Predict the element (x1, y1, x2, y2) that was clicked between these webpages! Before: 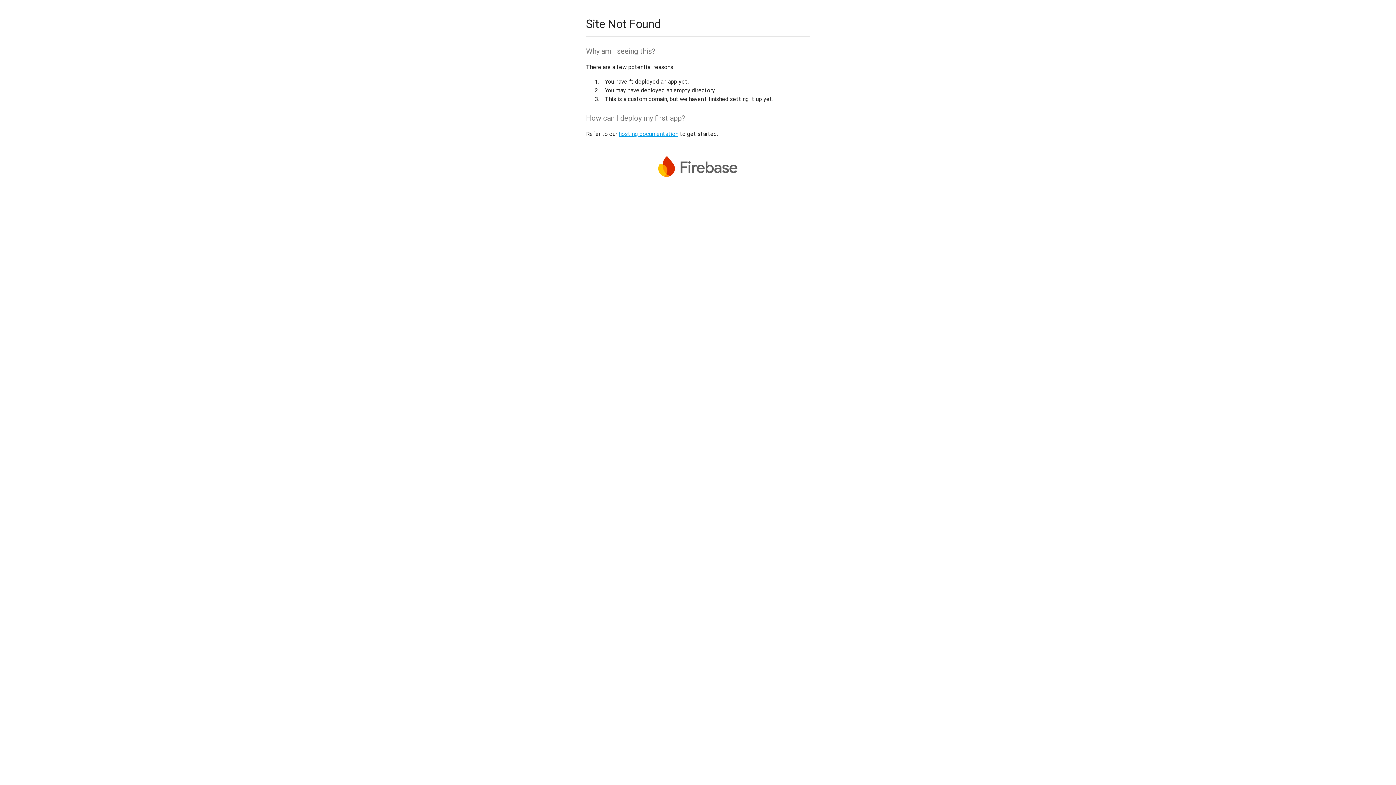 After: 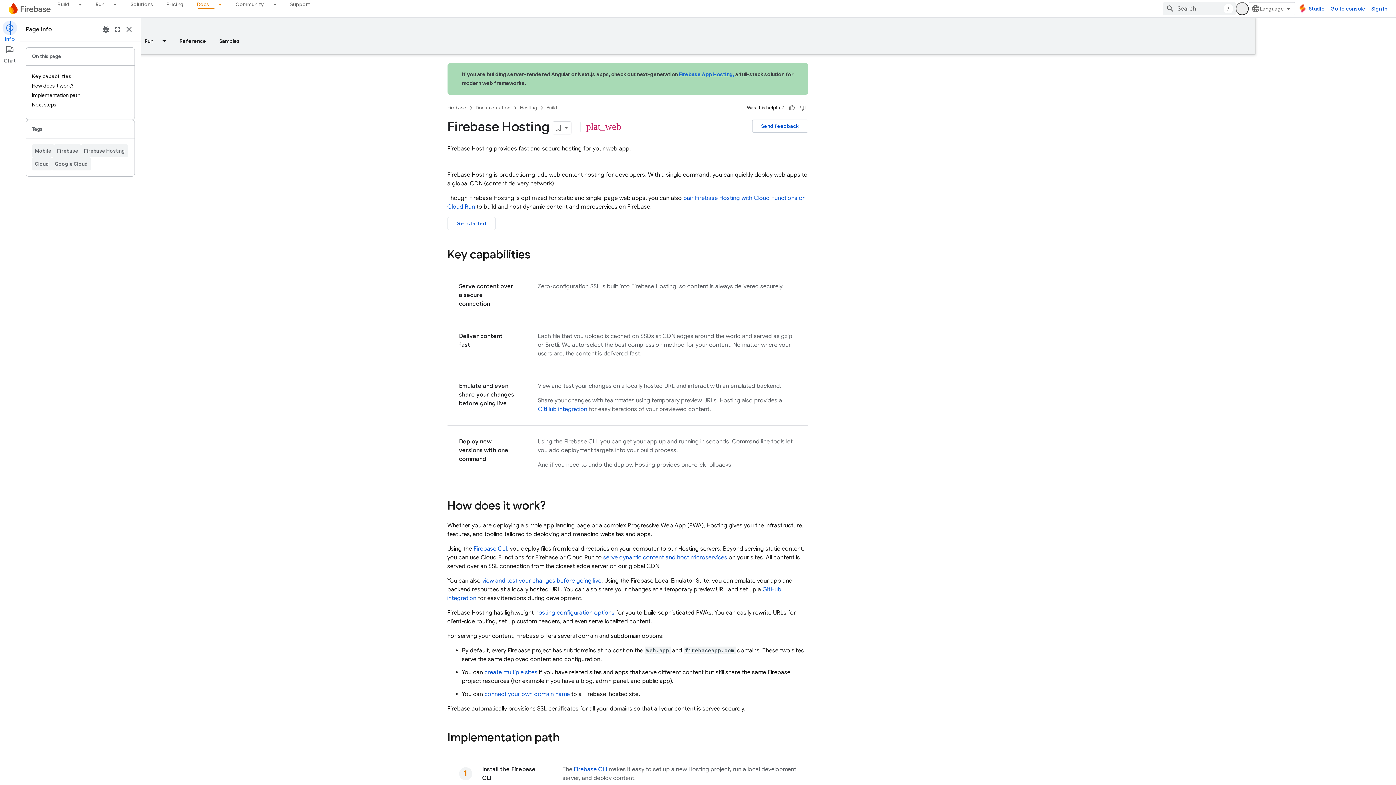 Action: bbox: (618, 130, 678, 137) label: hosting documentation